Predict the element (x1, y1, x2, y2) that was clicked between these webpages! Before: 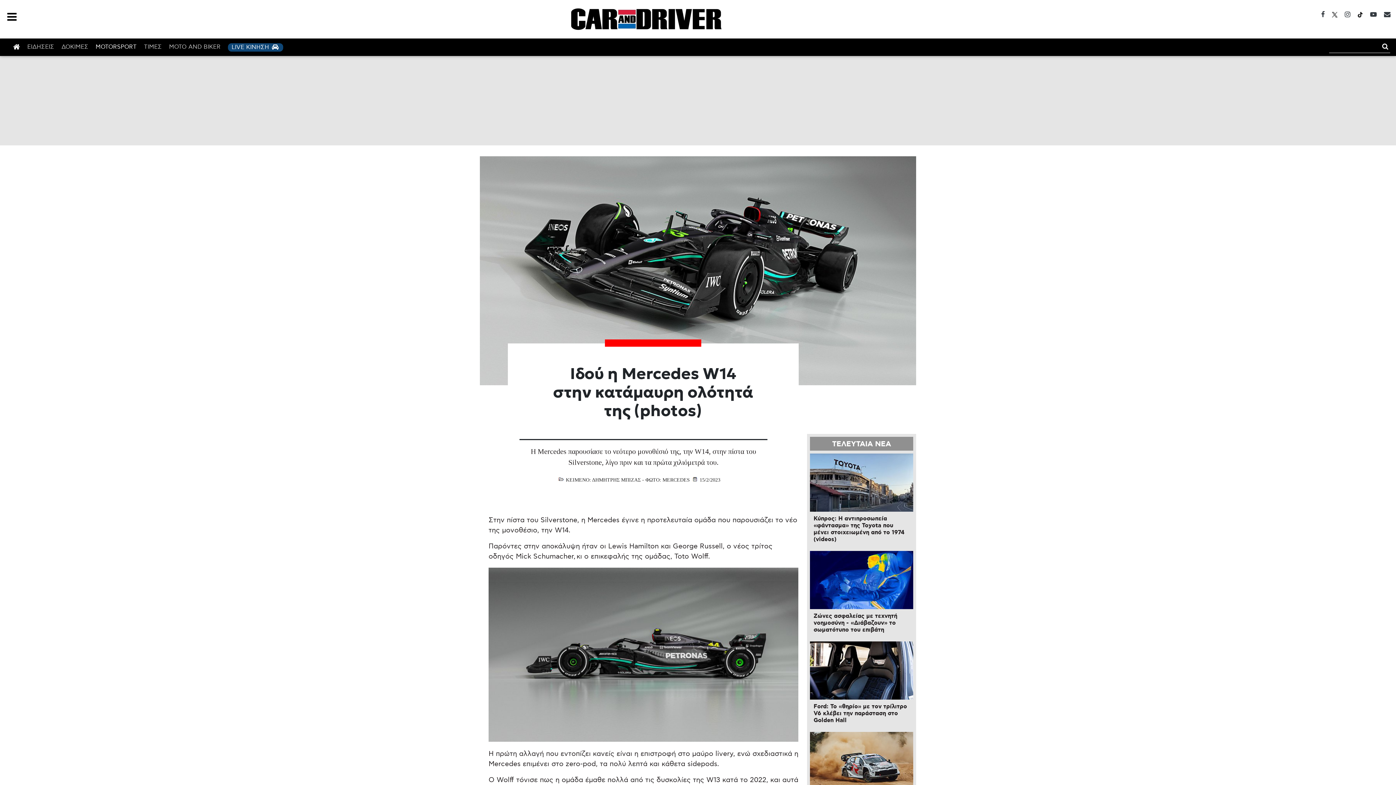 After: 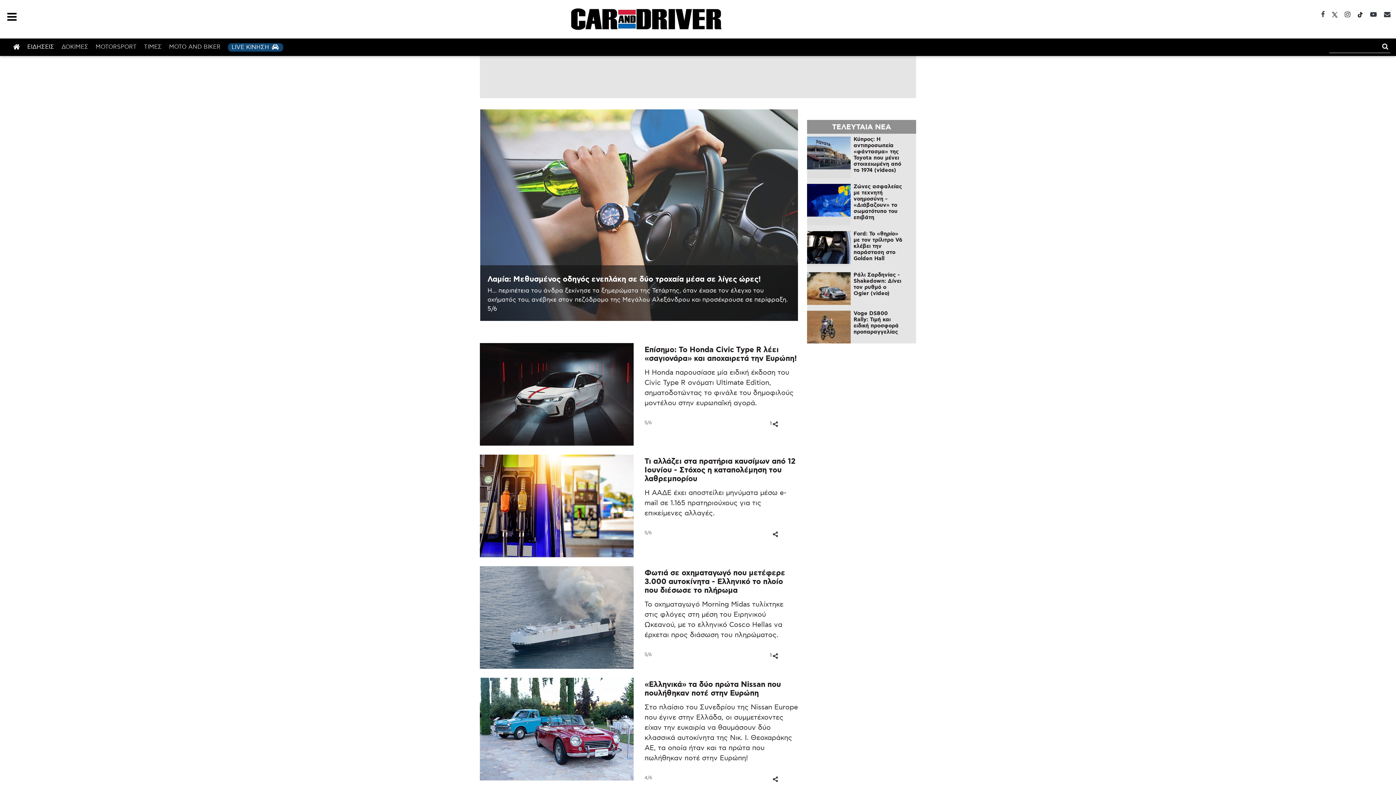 Action: bbox: (23, 43, 57, 51) label: ΕΙΔΗΣΕΙΣ